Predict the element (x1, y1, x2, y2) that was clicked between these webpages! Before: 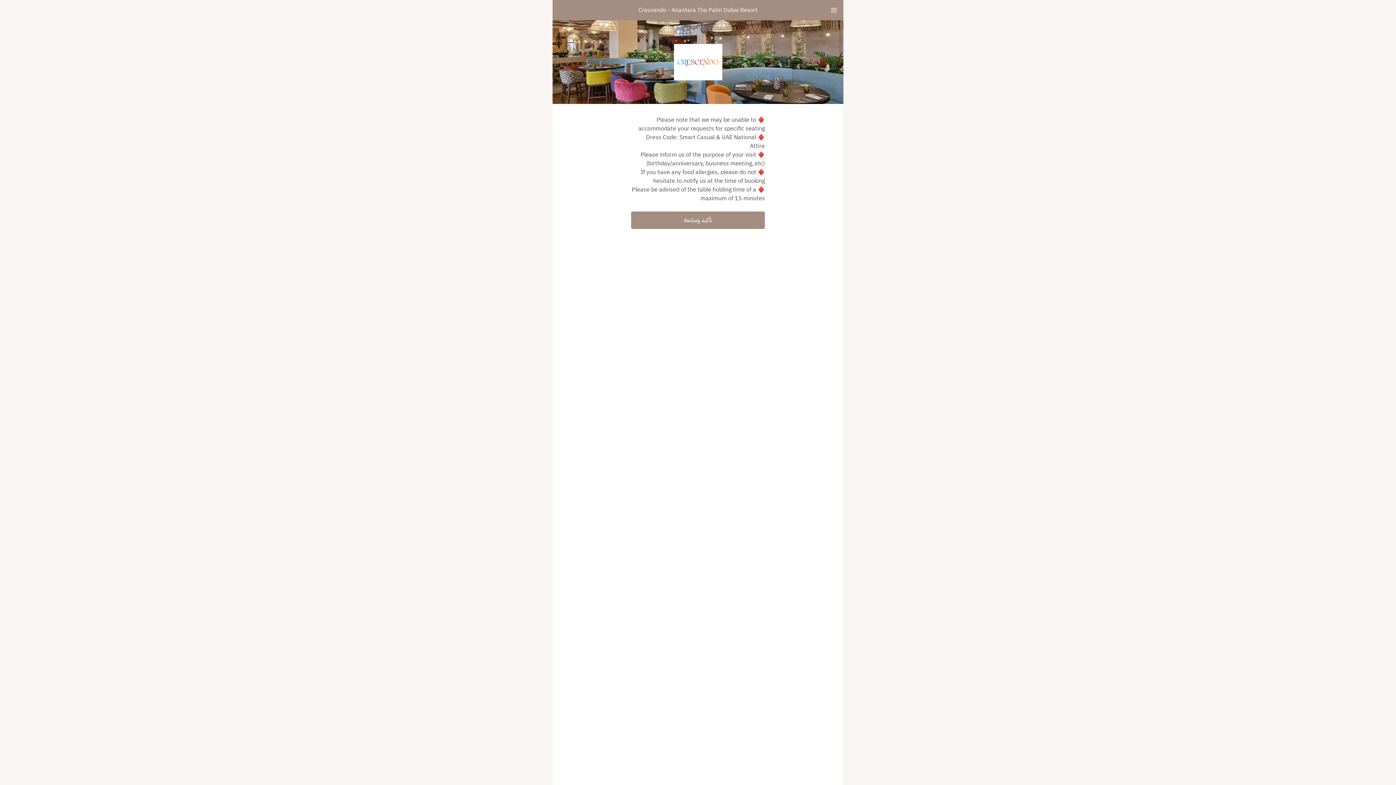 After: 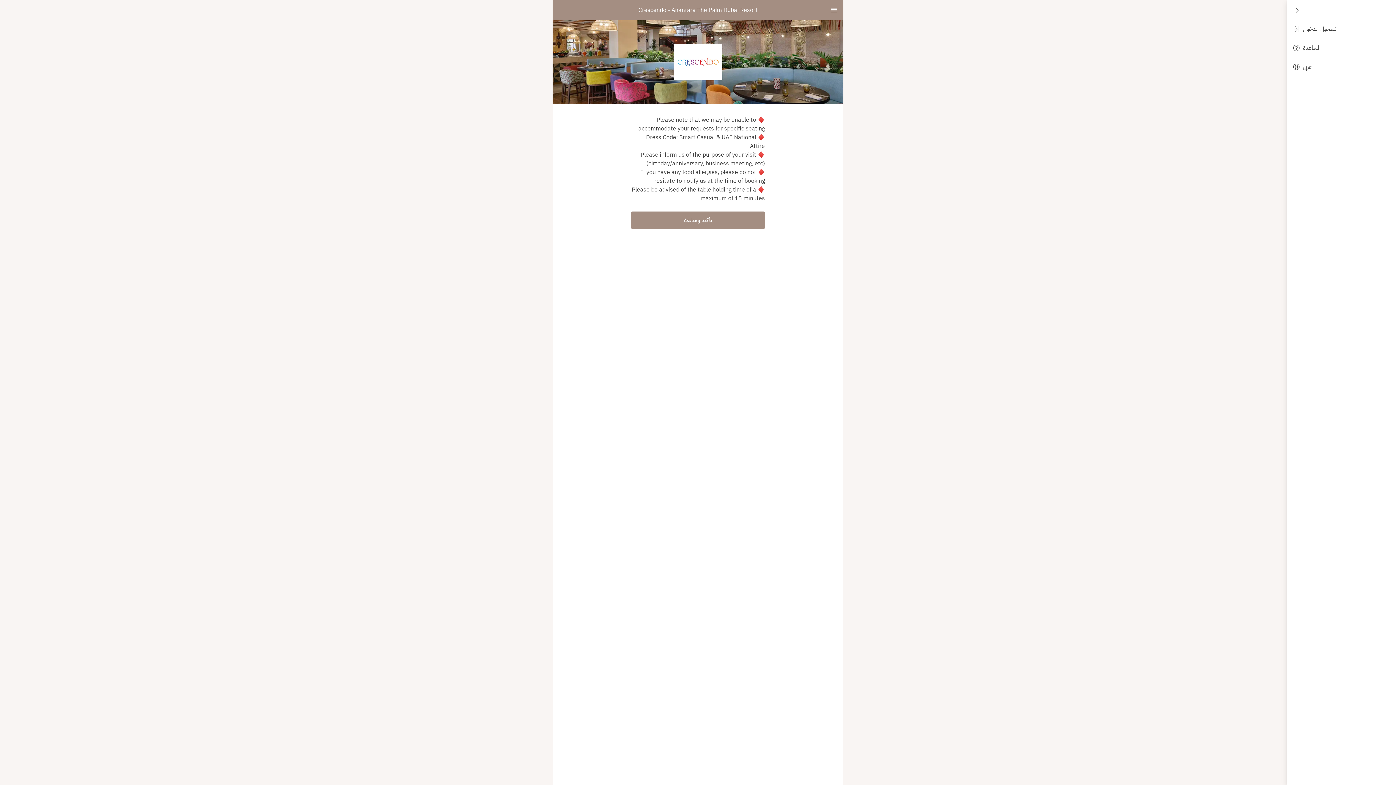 Action: label: TopNav Sidenav Button bbox: (824, 0, 843, 19)